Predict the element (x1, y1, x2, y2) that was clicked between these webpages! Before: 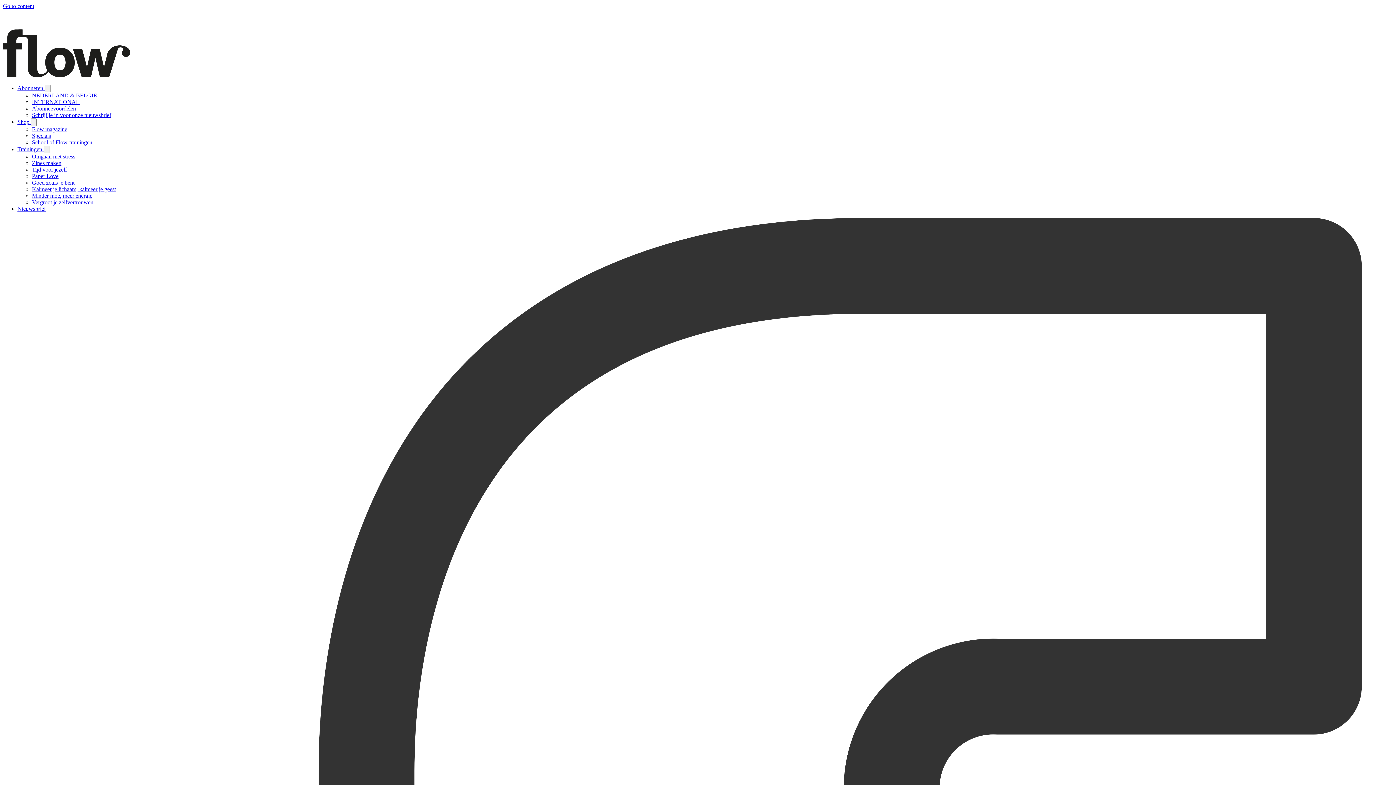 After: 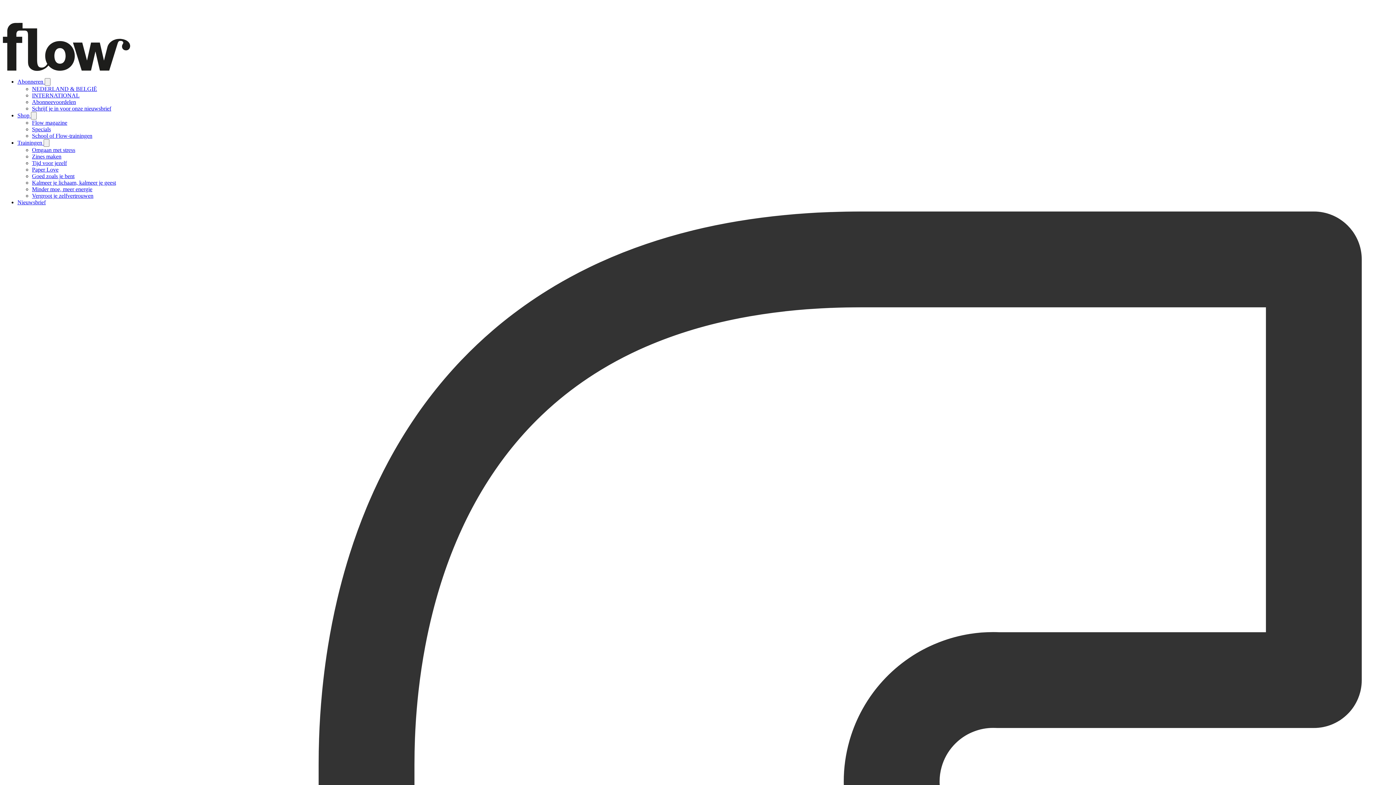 Action: label: Ga naar Abonneren bbox: (17, 85, 44, 91)